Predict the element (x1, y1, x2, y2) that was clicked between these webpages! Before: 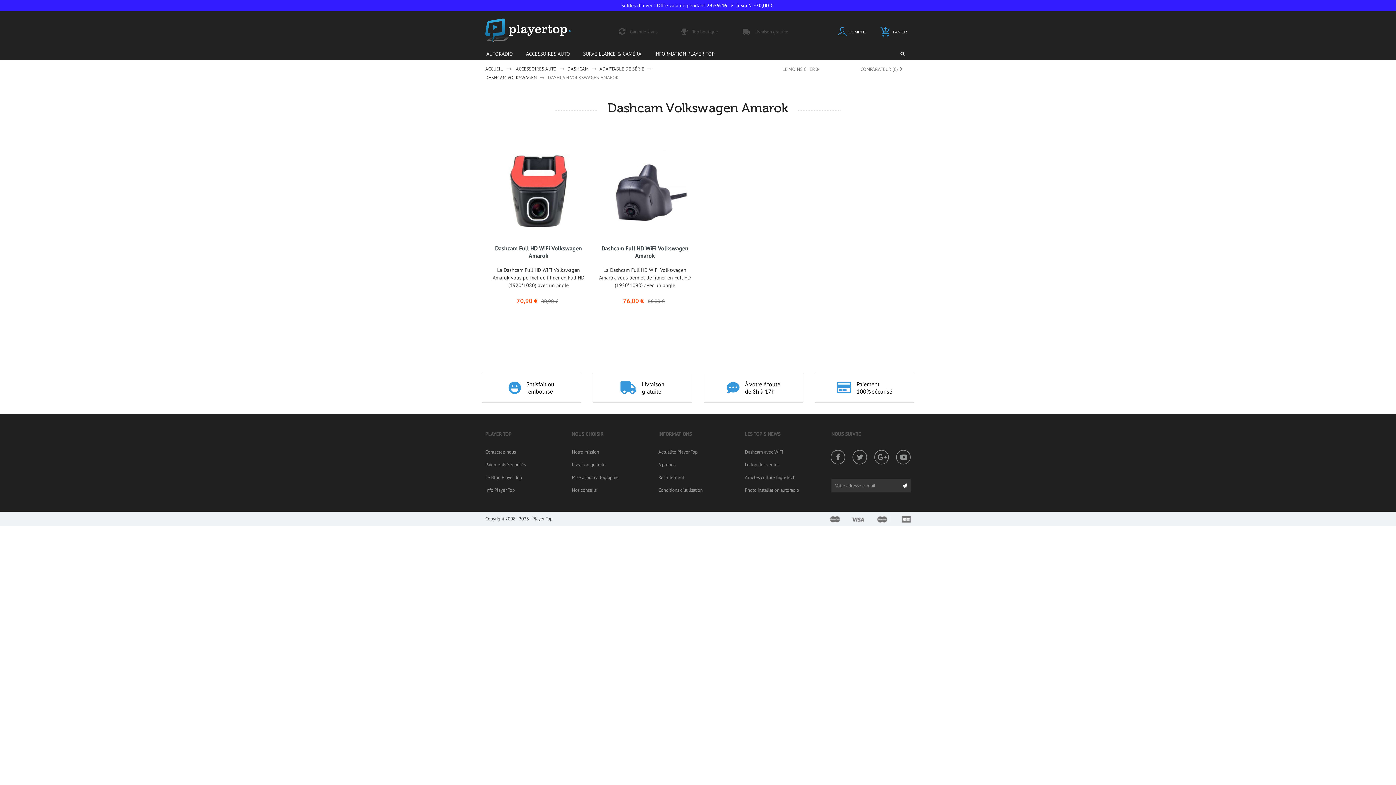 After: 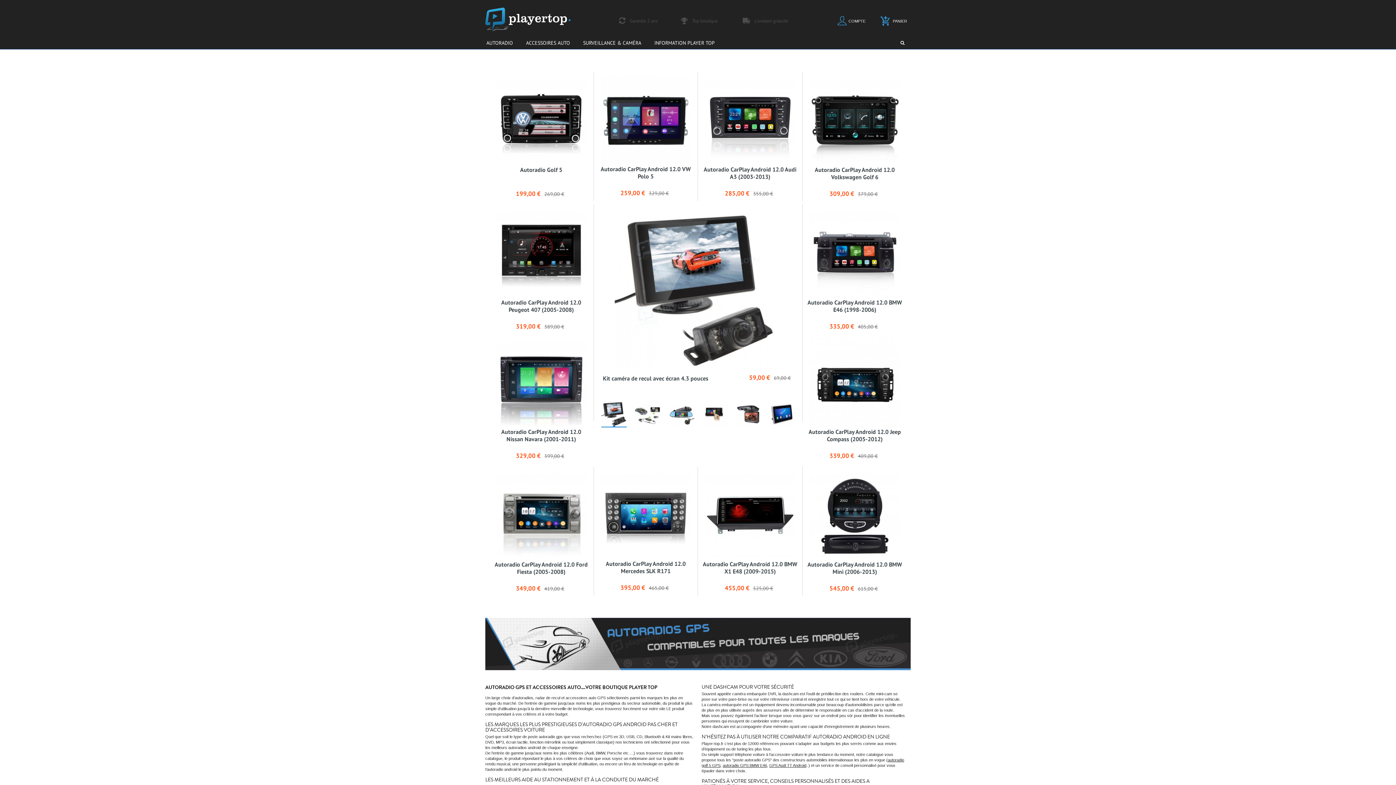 Action: bbox: (898, 479, 910, 492)